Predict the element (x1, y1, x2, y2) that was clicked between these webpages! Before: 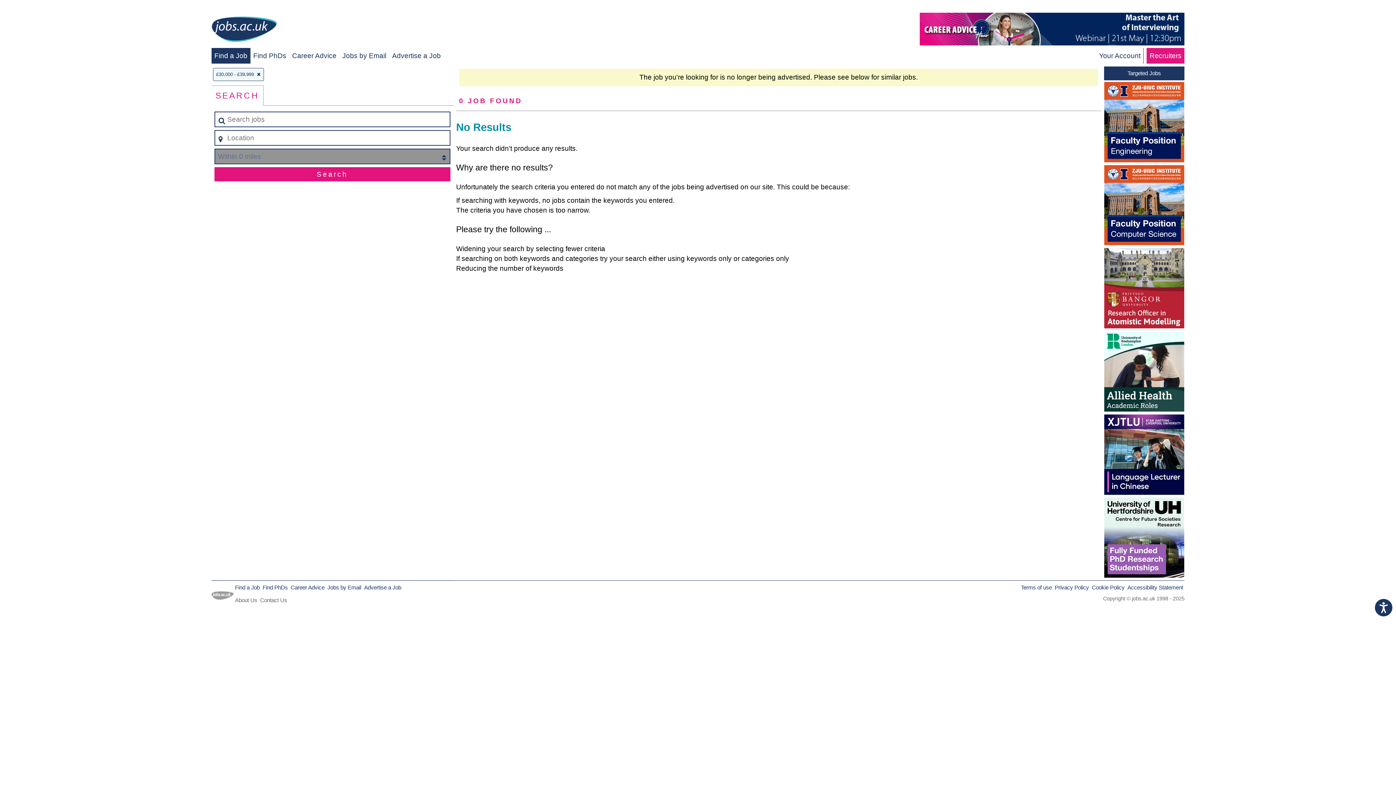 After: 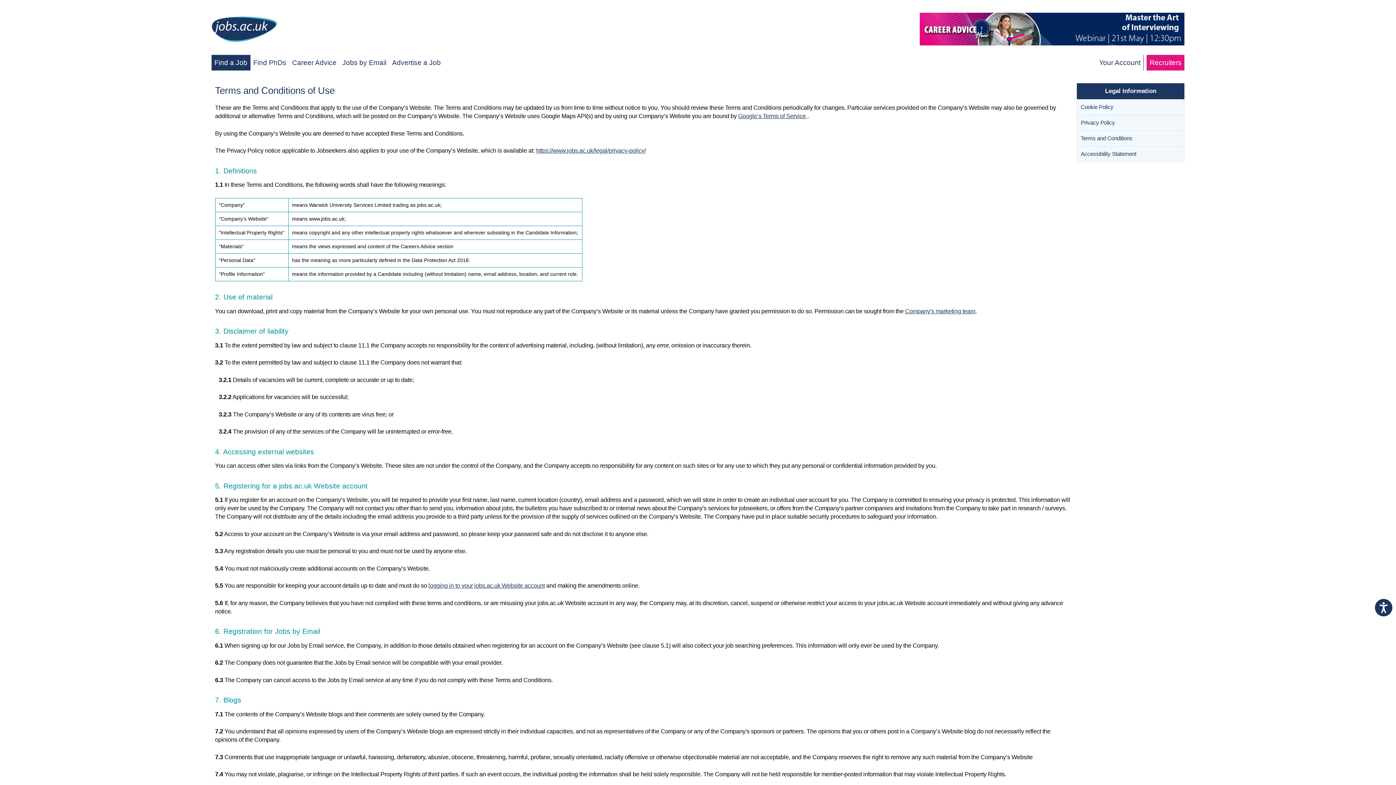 Action: bbox: (1021, 584, 1052, 591) label: Terms of use